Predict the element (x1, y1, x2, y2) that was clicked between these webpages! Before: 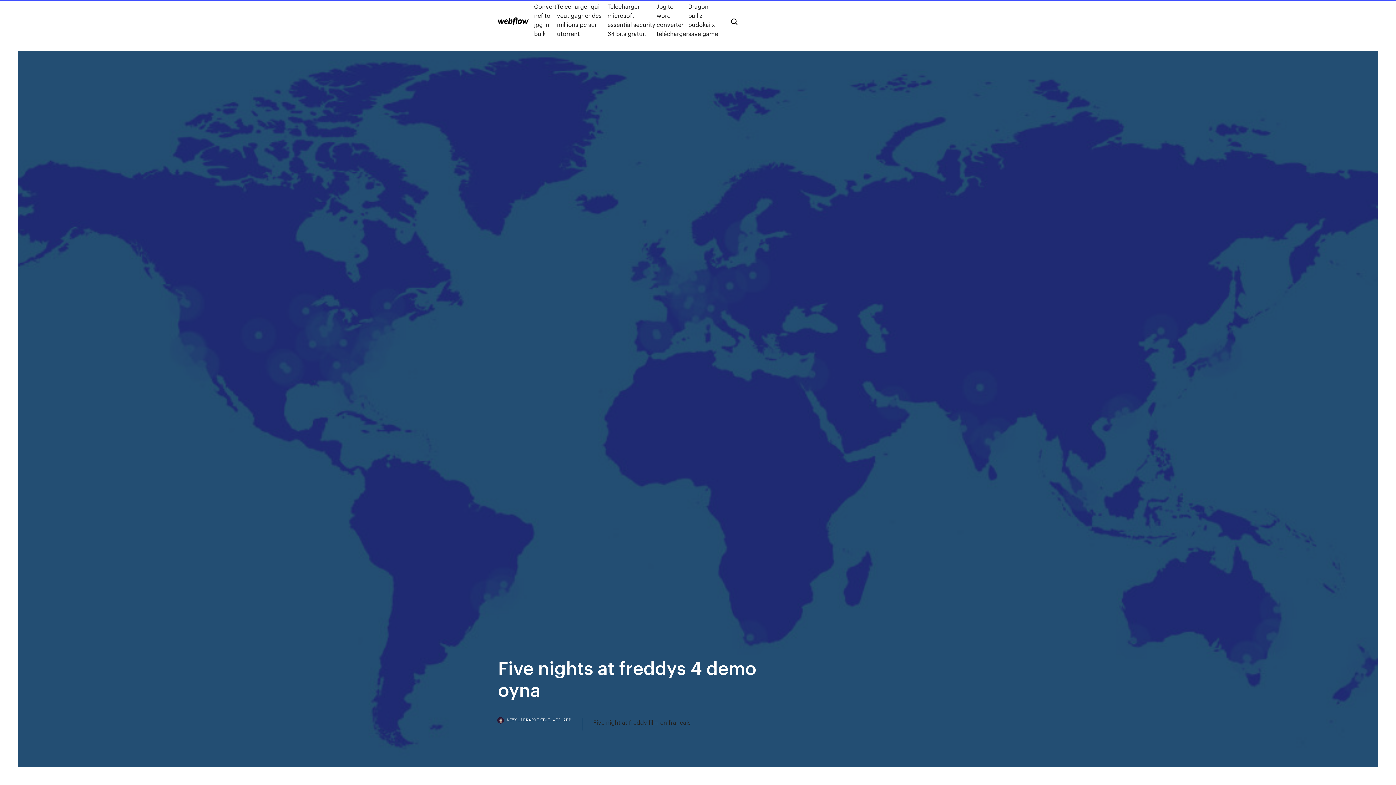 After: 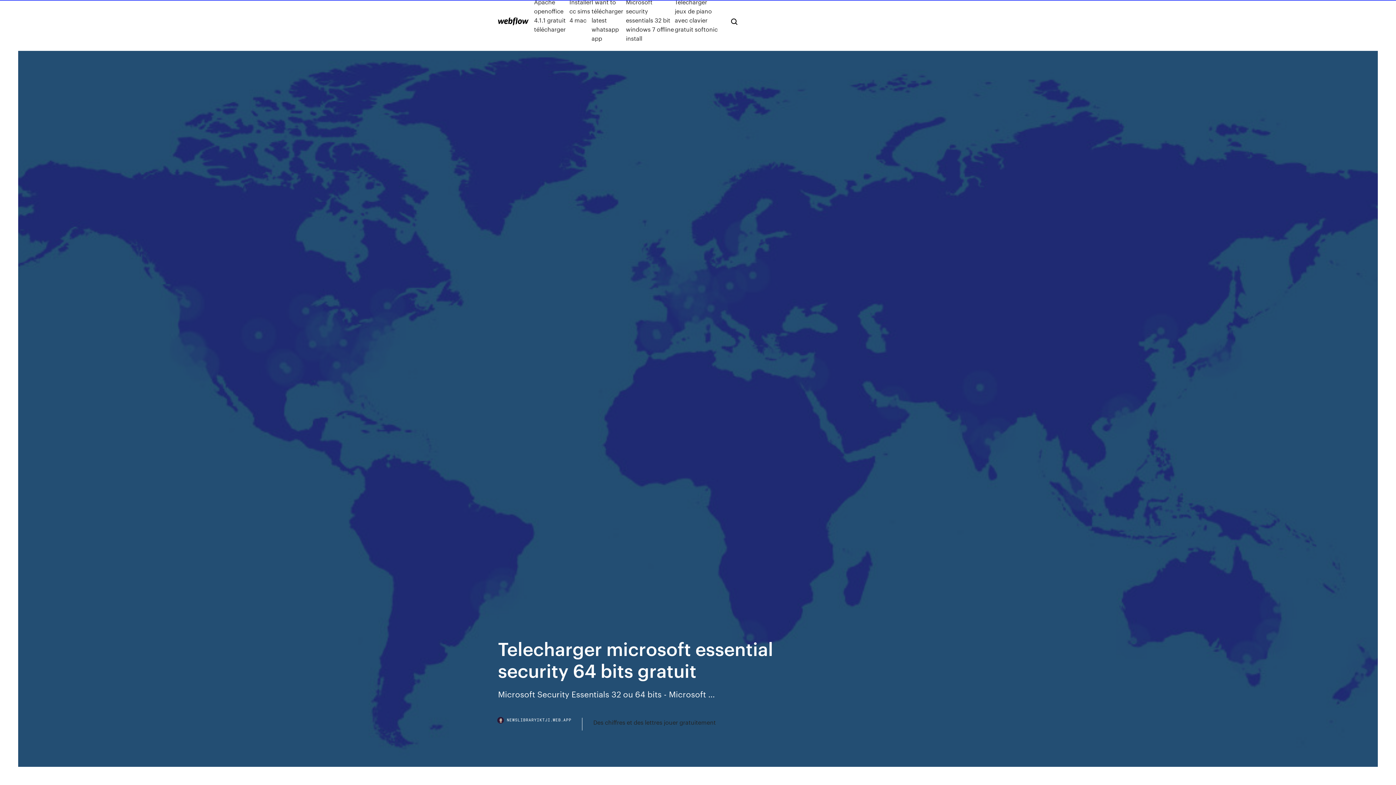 Action: label: Telecharger microsoft essential security 64 bits gratuit bbox: (607, 1, 656, 38)